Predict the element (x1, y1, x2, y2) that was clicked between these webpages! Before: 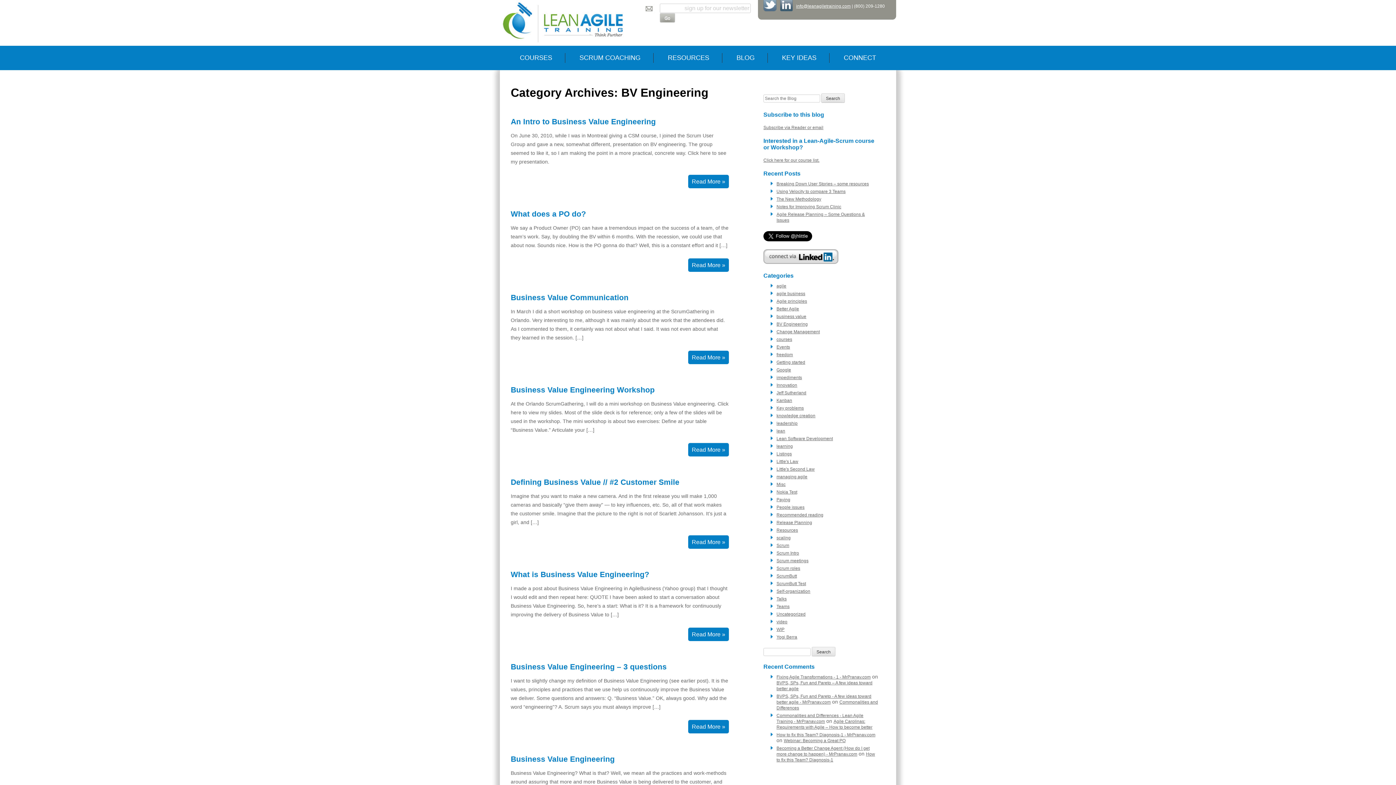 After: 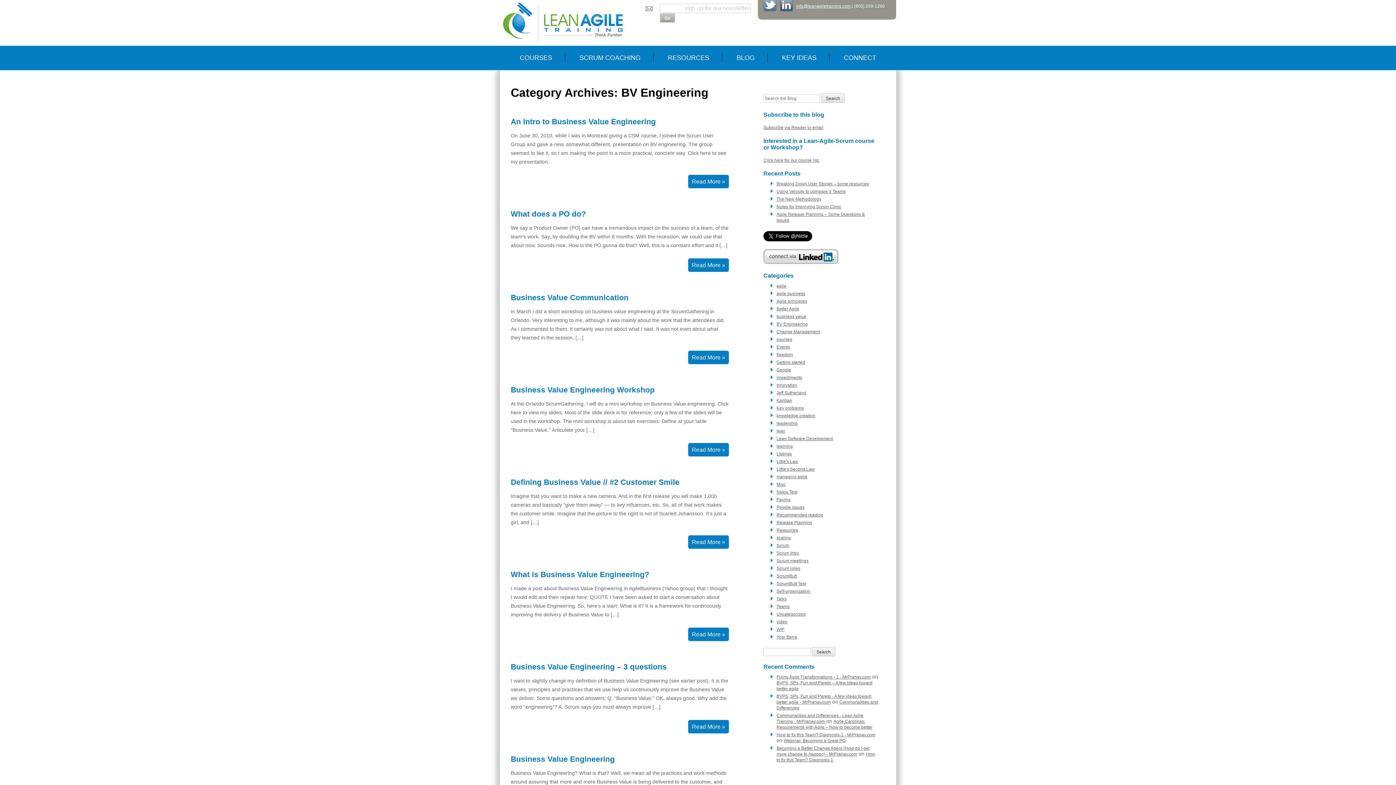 Action: bbox: (763, 259, 838, 265)